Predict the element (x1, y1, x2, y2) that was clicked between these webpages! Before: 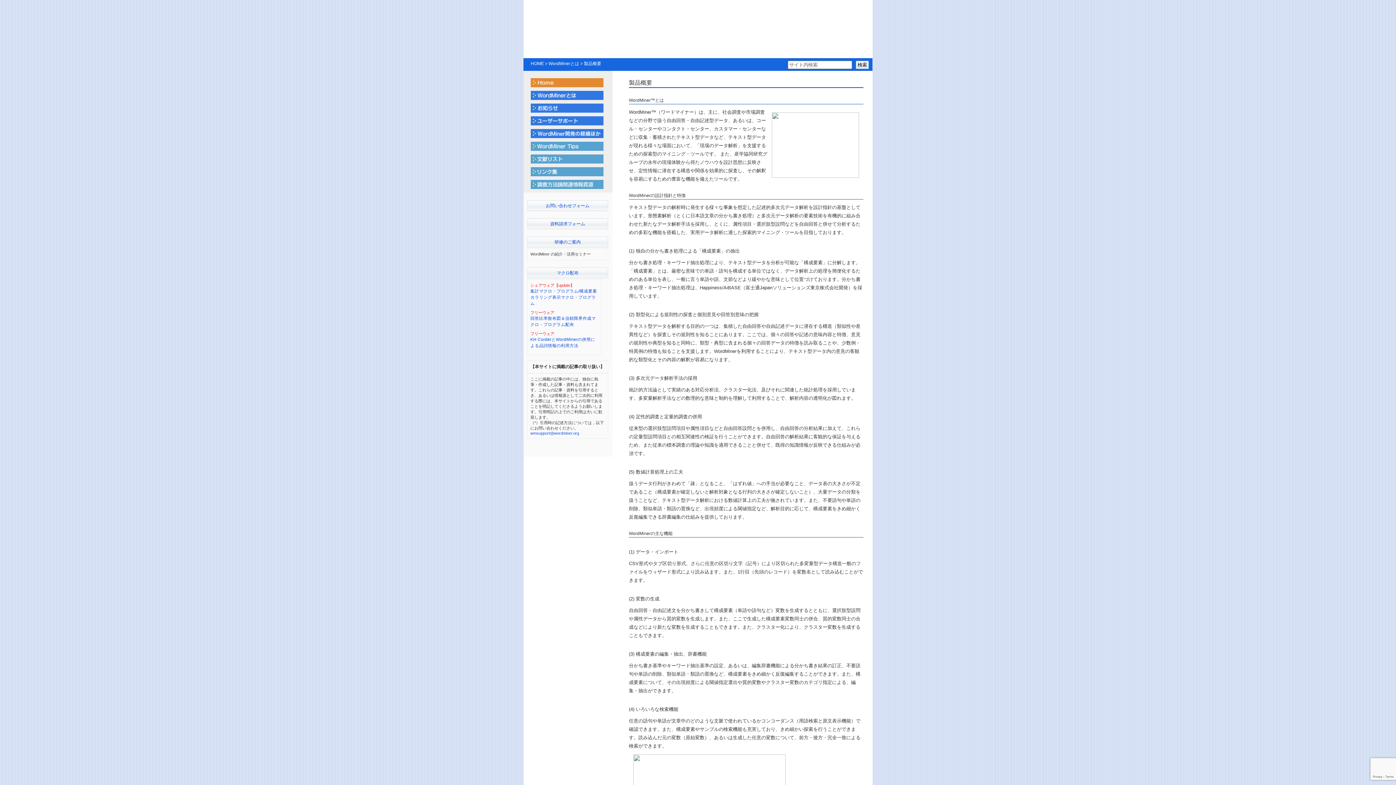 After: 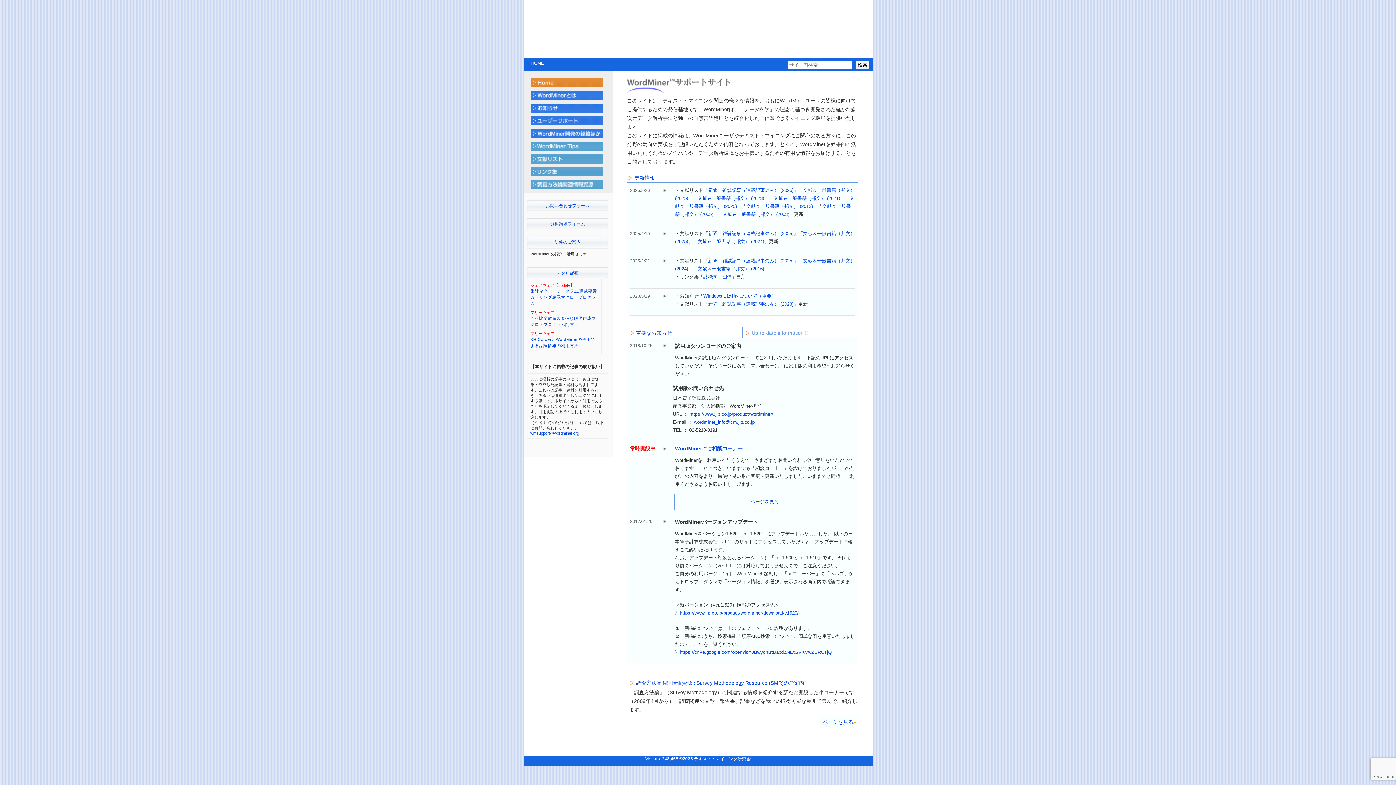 Action: bbox: (523, 54, 872, 59)